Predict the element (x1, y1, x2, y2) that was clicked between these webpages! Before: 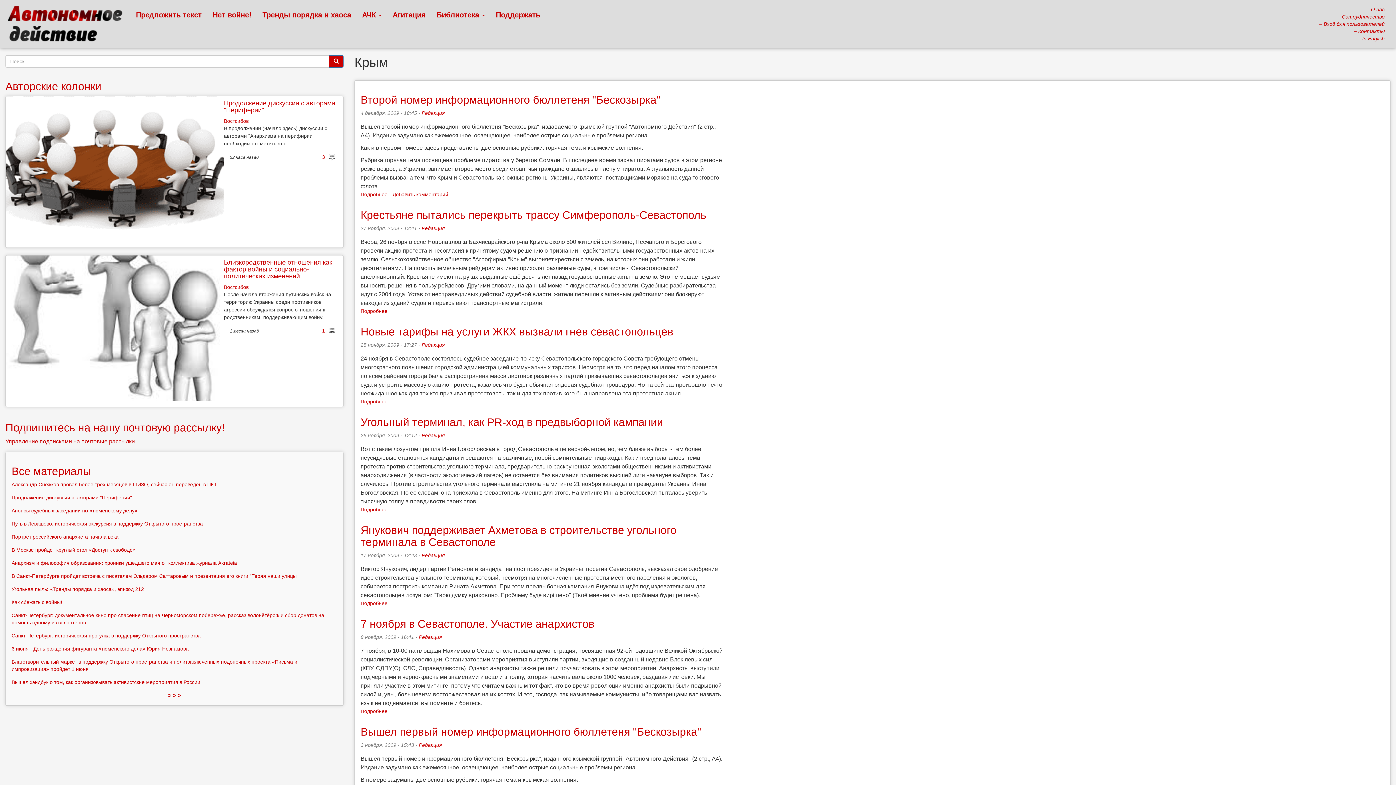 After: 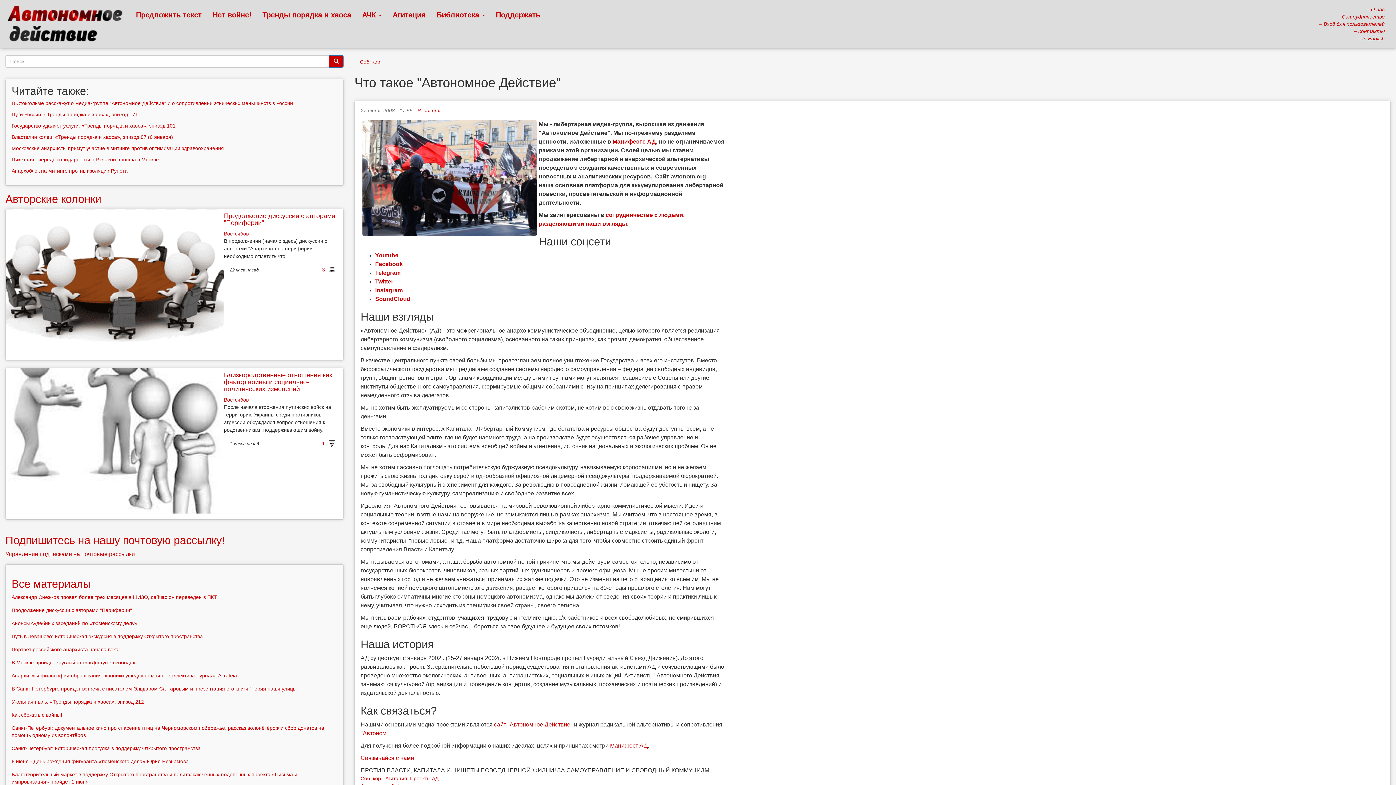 Action: label: – О нас bbox: (1366, 6, 1385, 12)